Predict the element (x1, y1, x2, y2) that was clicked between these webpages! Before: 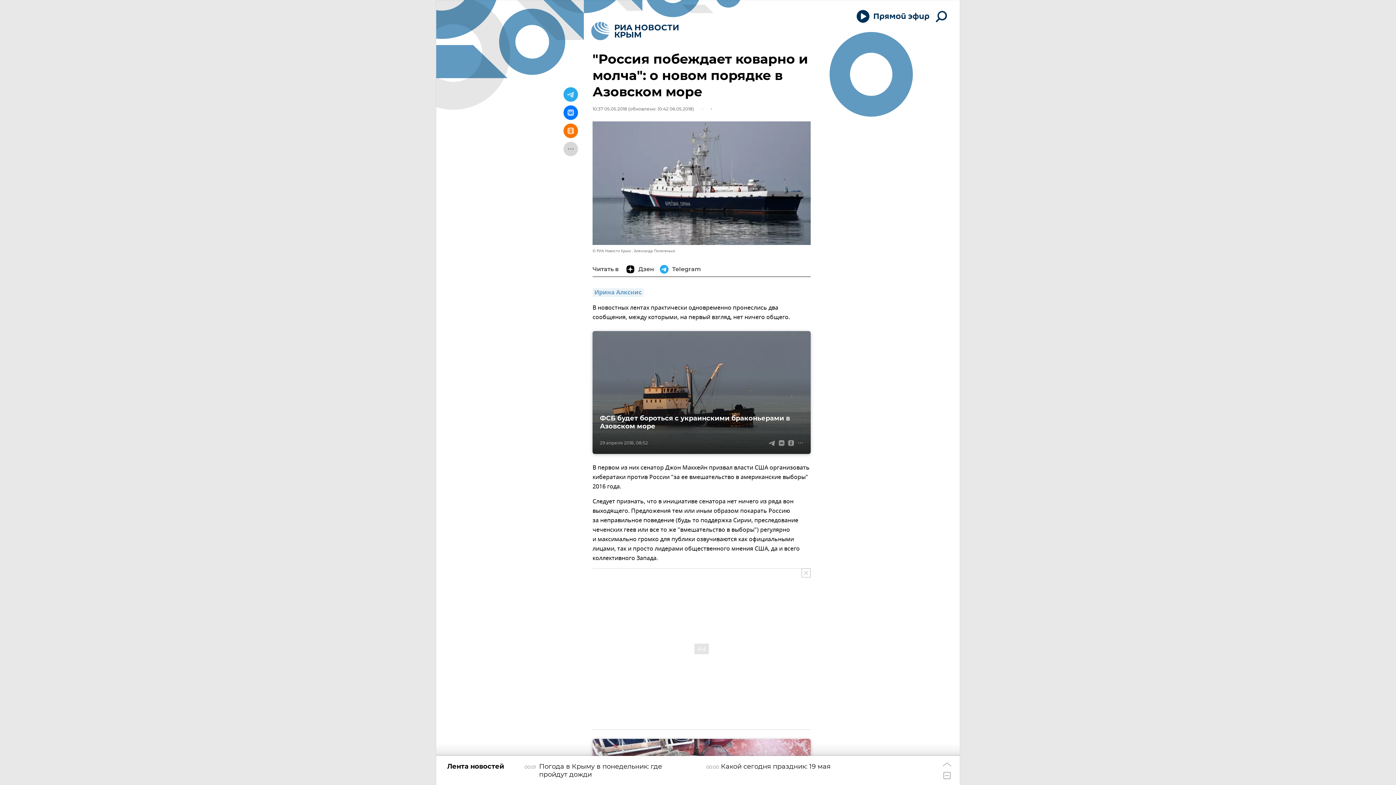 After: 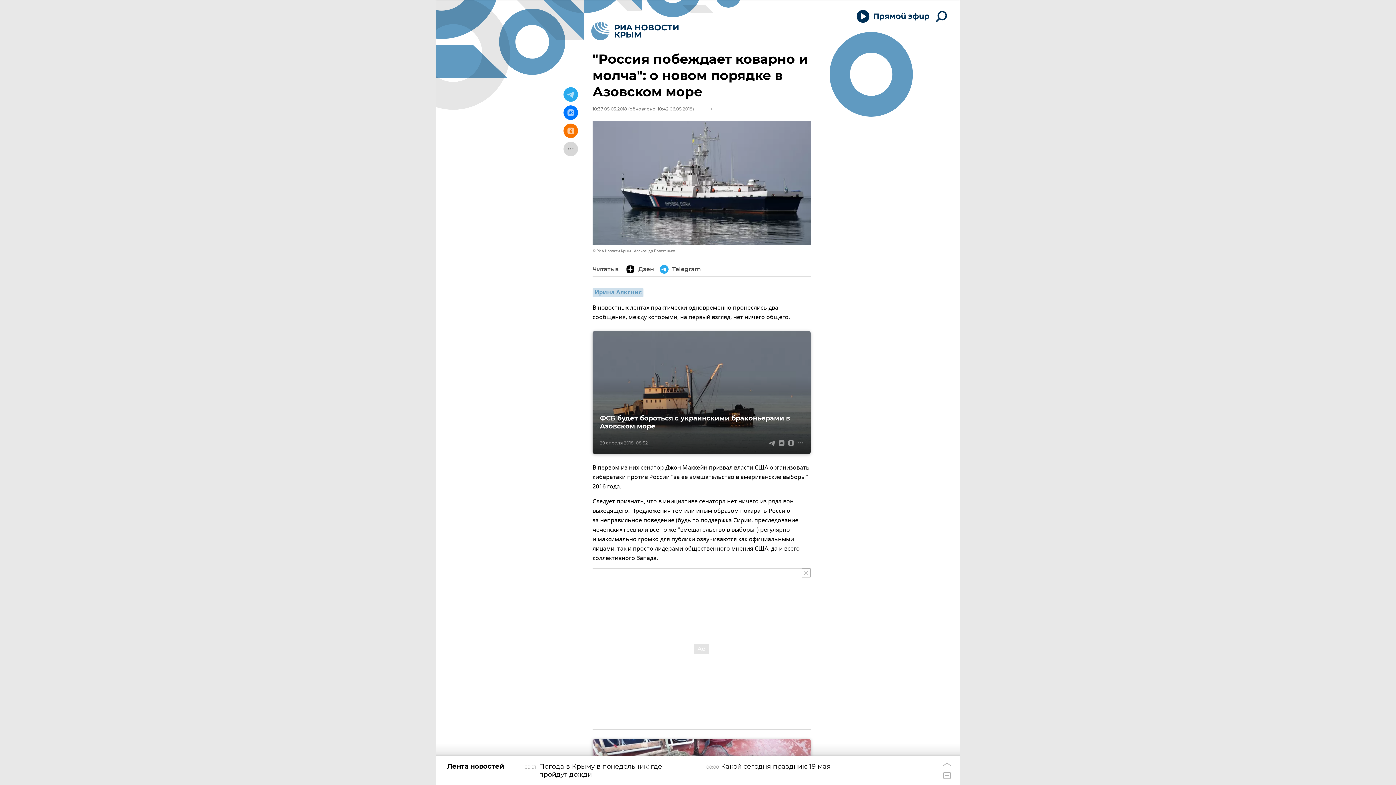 Action: bbox: (592, 288, 643, 297) label: Ирина Алкснис